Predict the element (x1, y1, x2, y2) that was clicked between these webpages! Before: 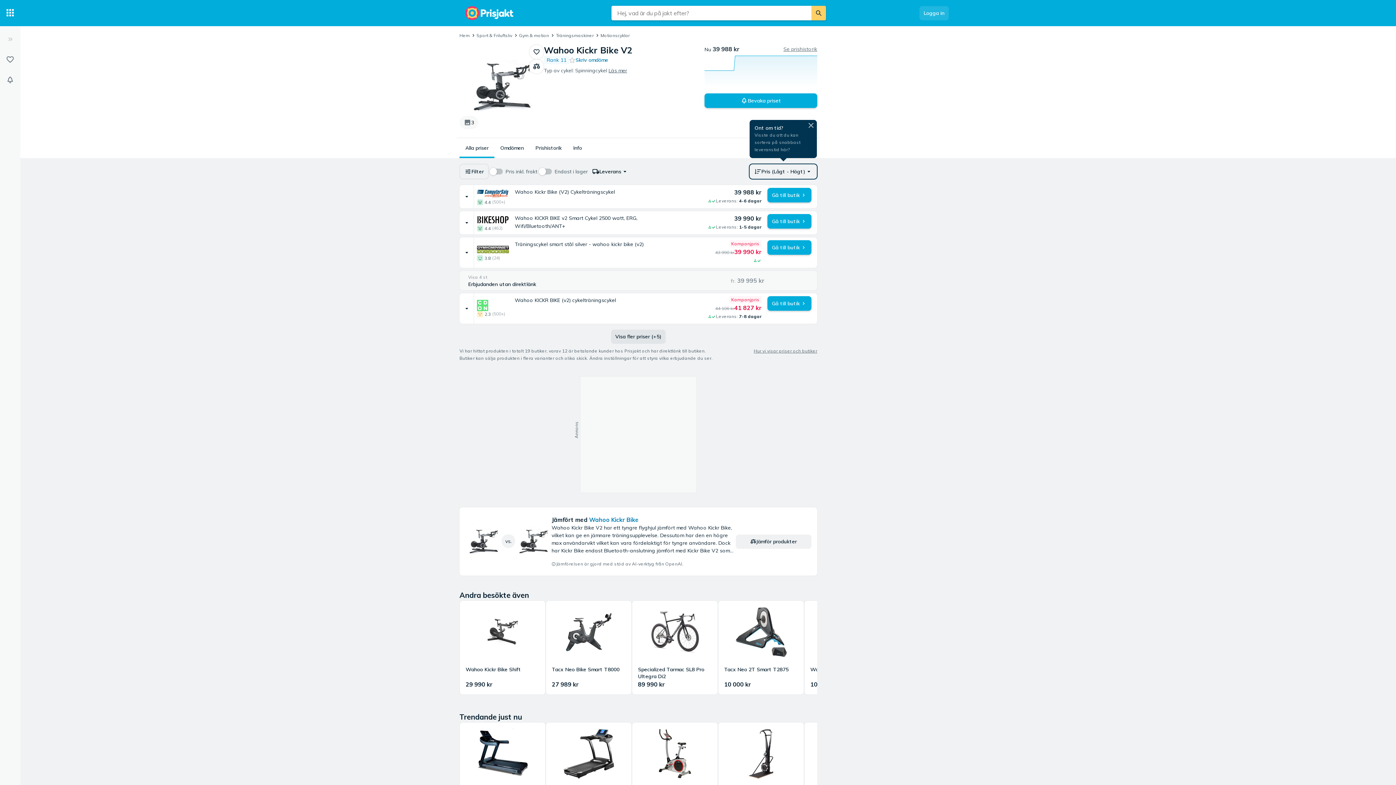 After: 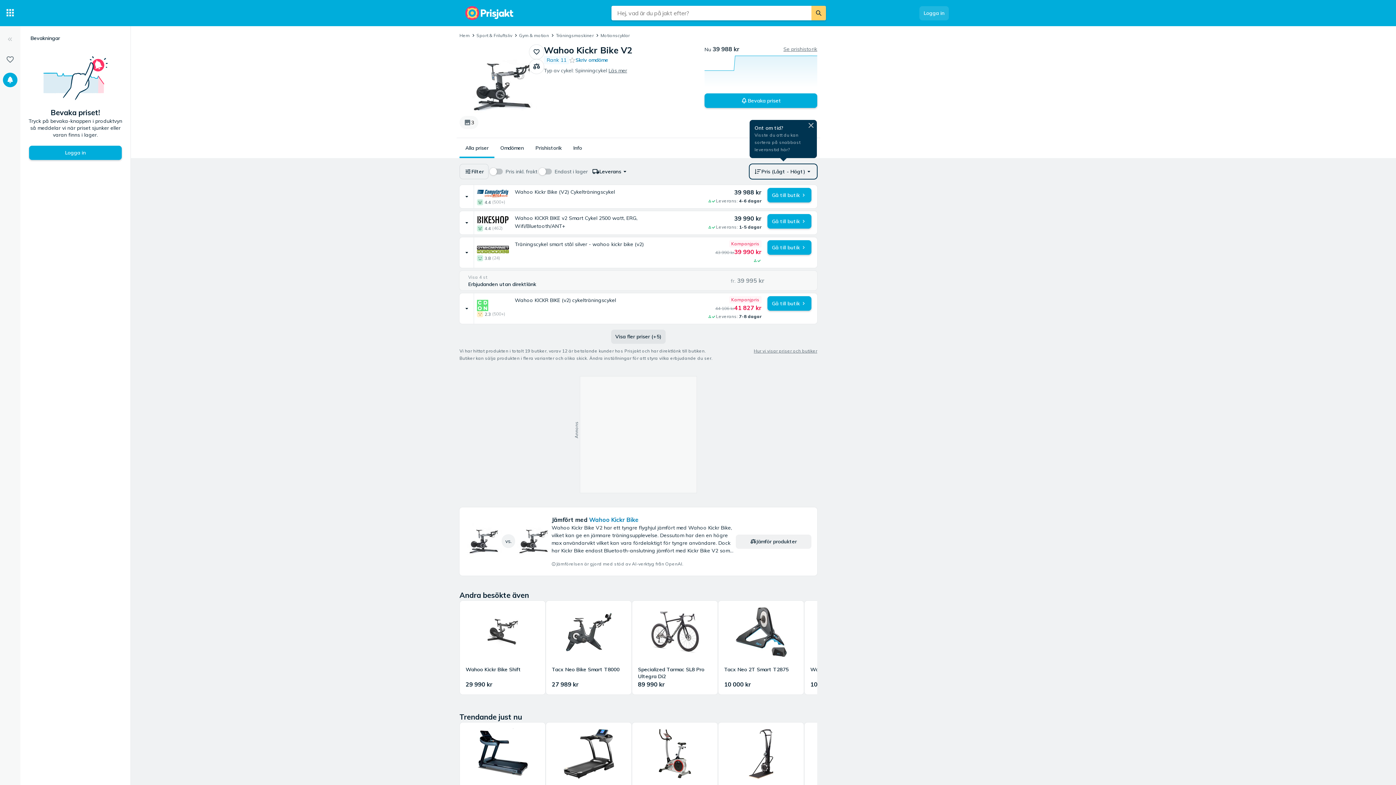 Action: label: Bevakningar bbox: (2, 72, 17, 87)